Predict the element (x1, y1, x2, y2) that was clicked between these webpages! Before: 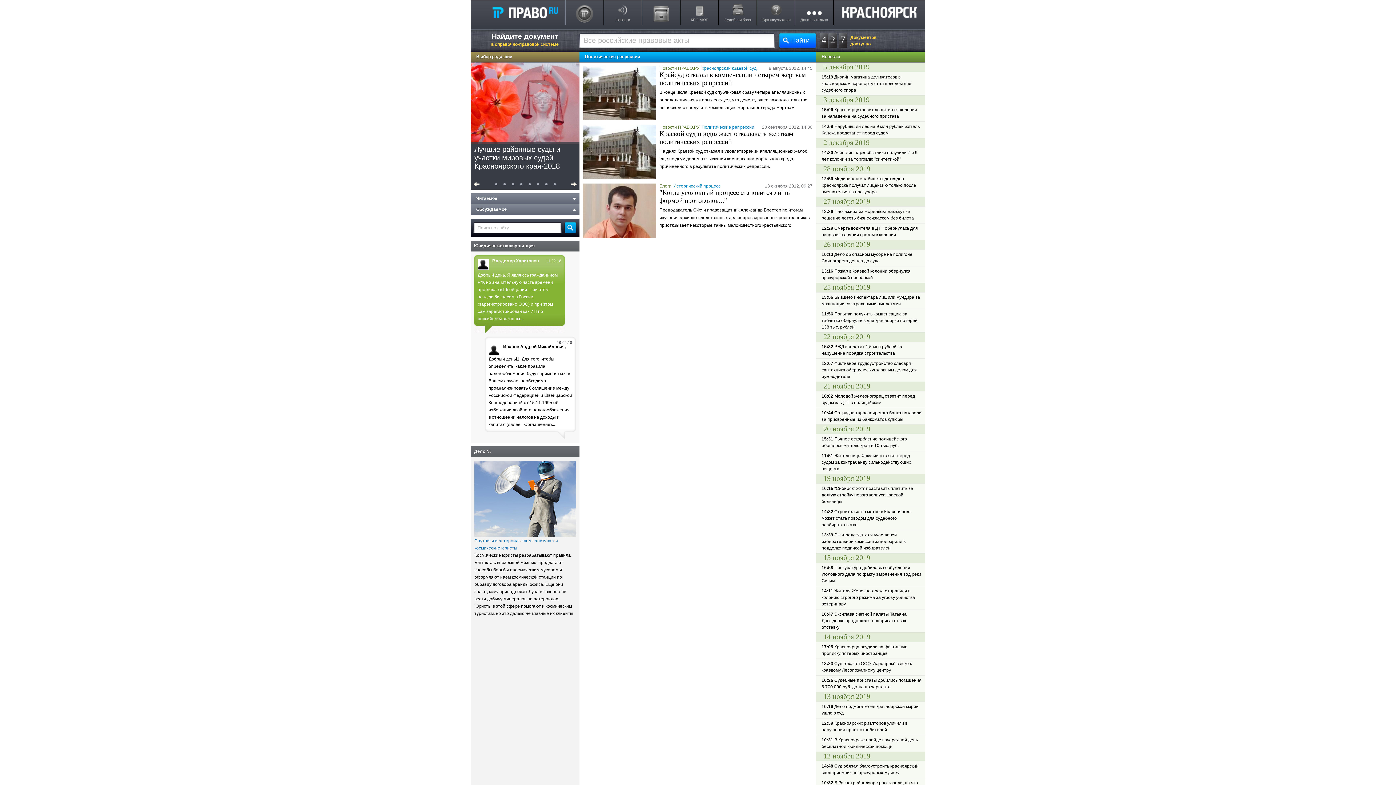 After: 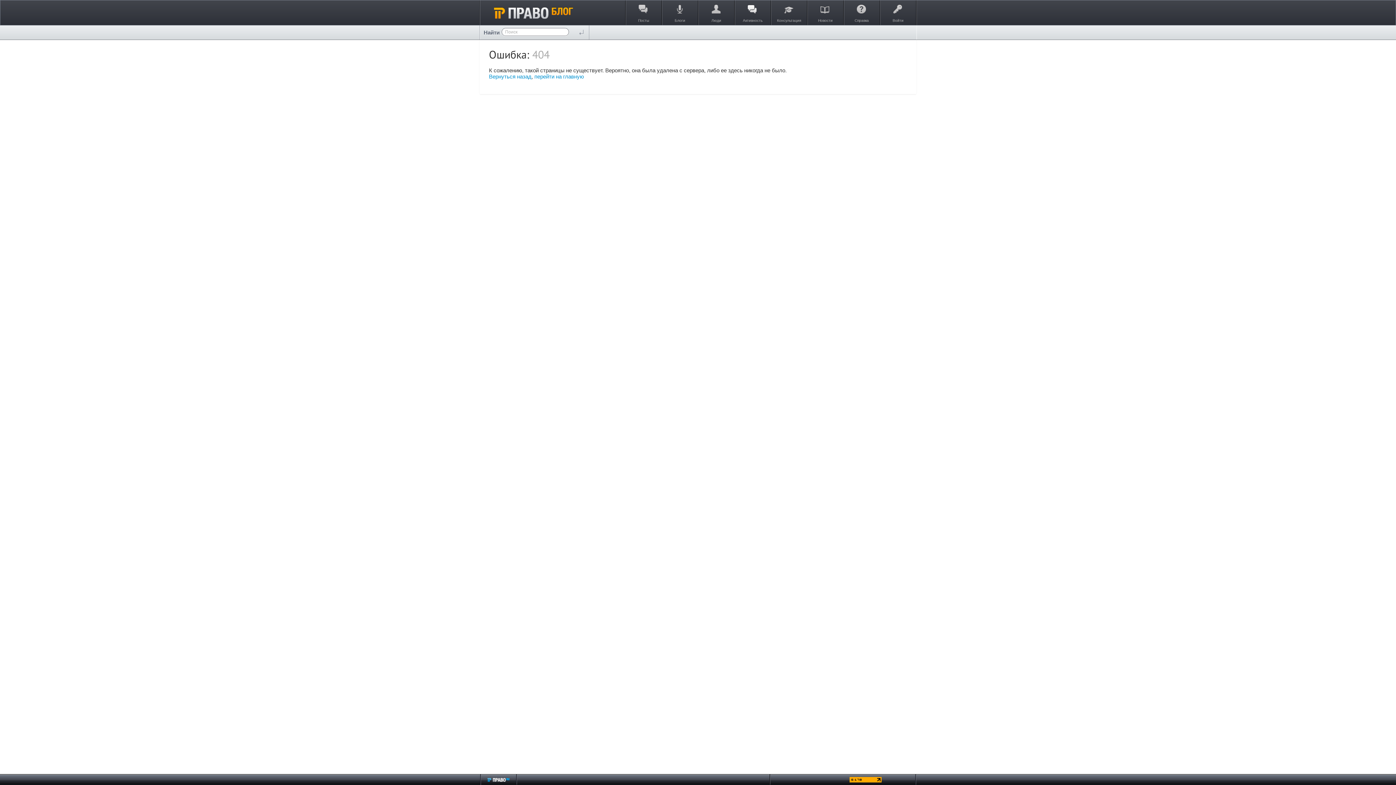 Action: label: "Когда уголовный процесс становится лишь формой протоколов..." bbox: (659, 188, 790, 204)